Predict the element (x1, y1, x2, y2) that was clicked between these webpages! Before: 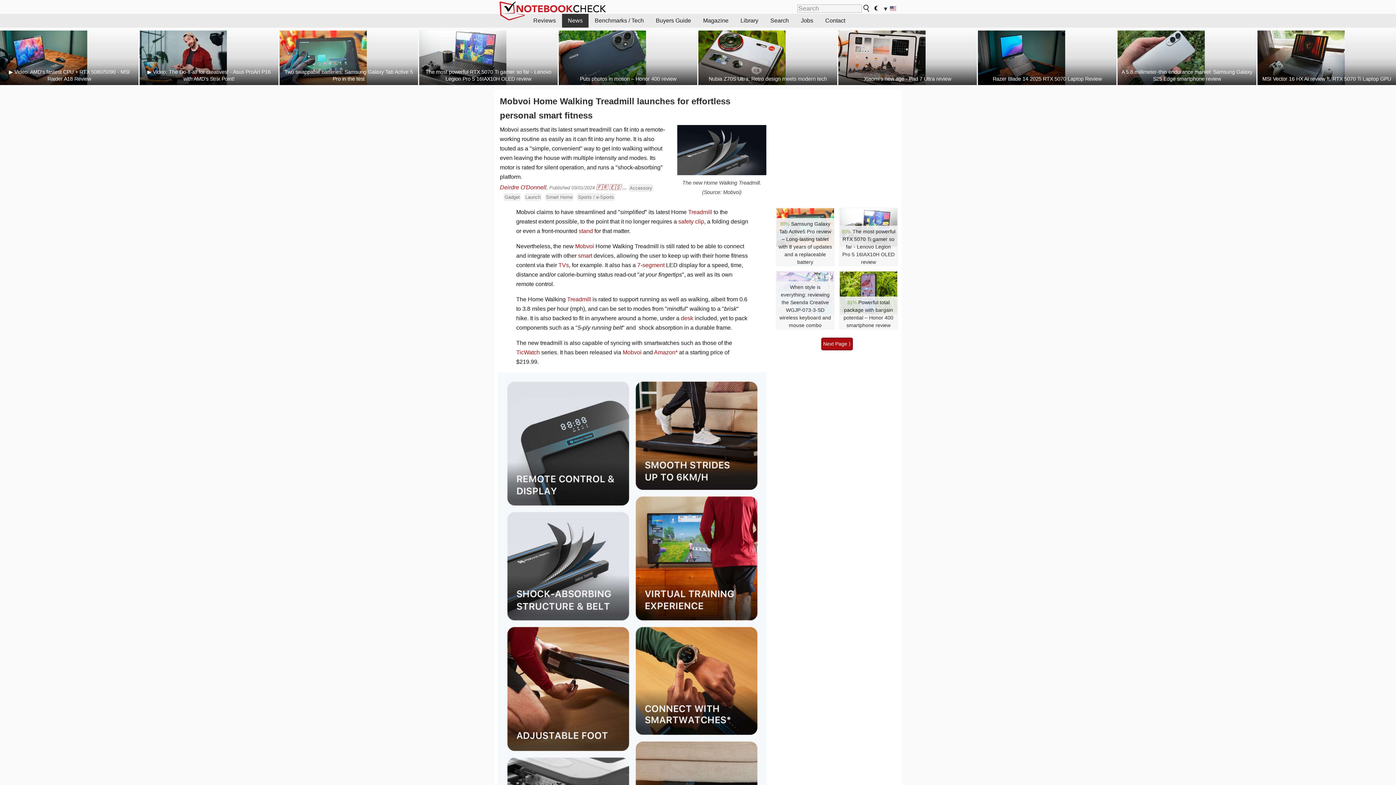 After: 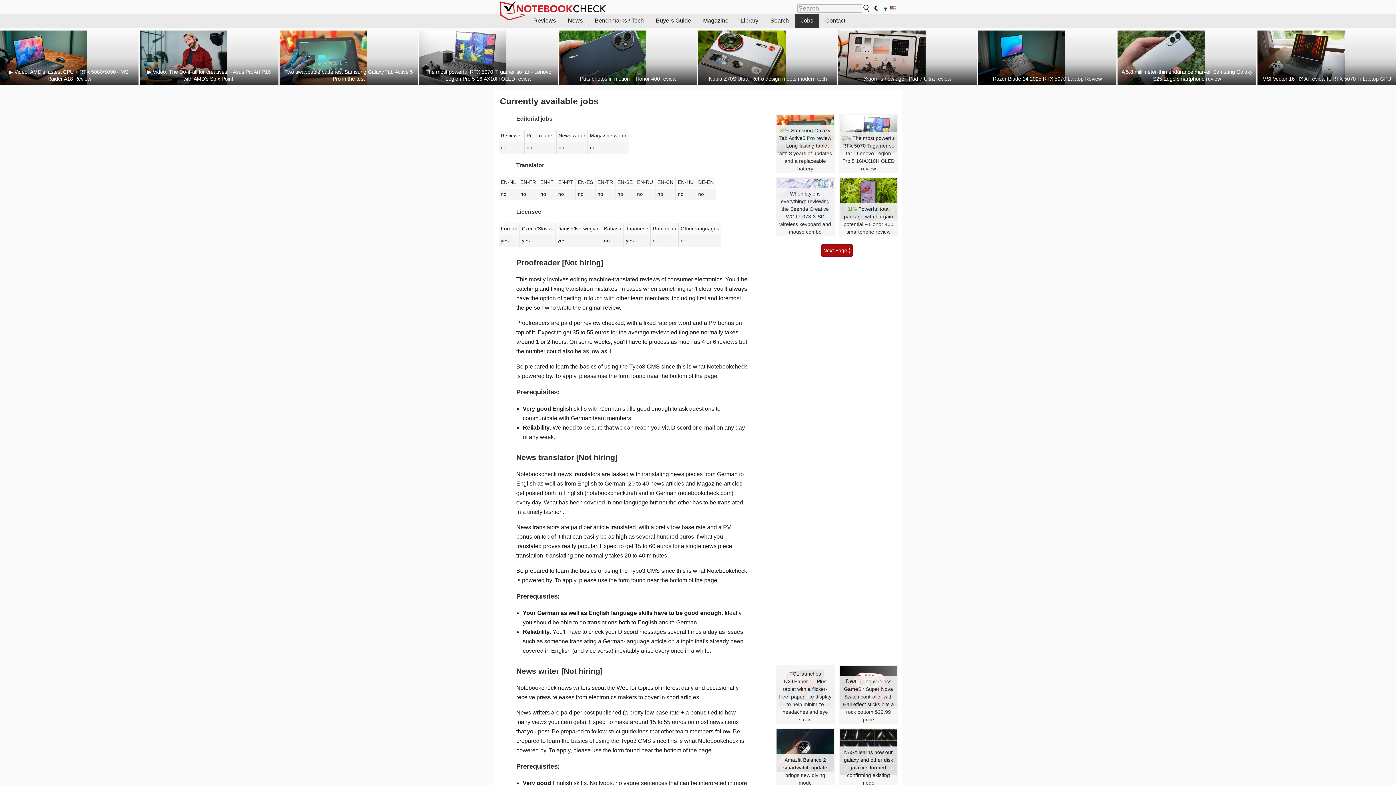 Action: bbox: (795, 13, 819, 27) label: Jobs